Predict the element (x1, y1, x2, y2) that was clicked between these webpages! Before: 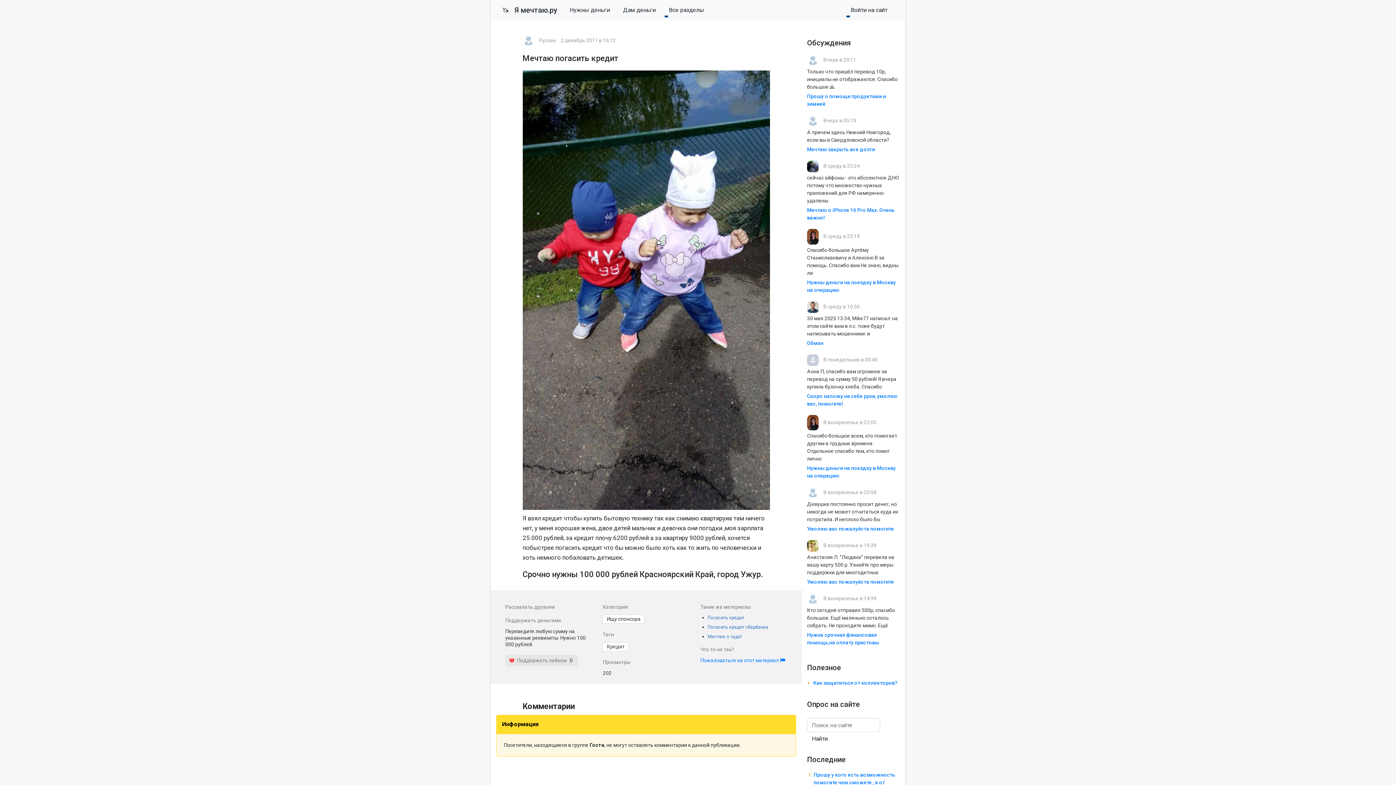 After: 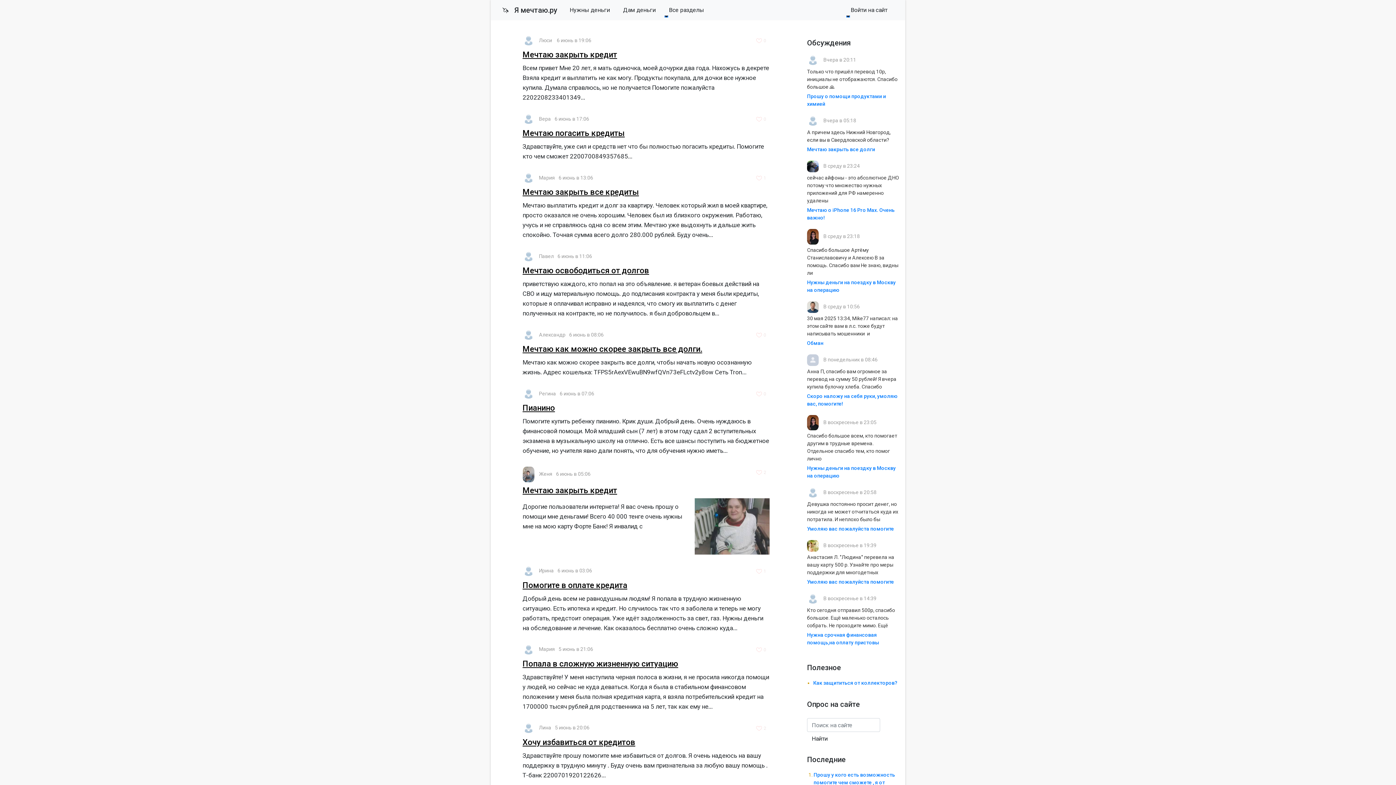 Action: bbox: (603, 642, 628, 651) label: Кредит